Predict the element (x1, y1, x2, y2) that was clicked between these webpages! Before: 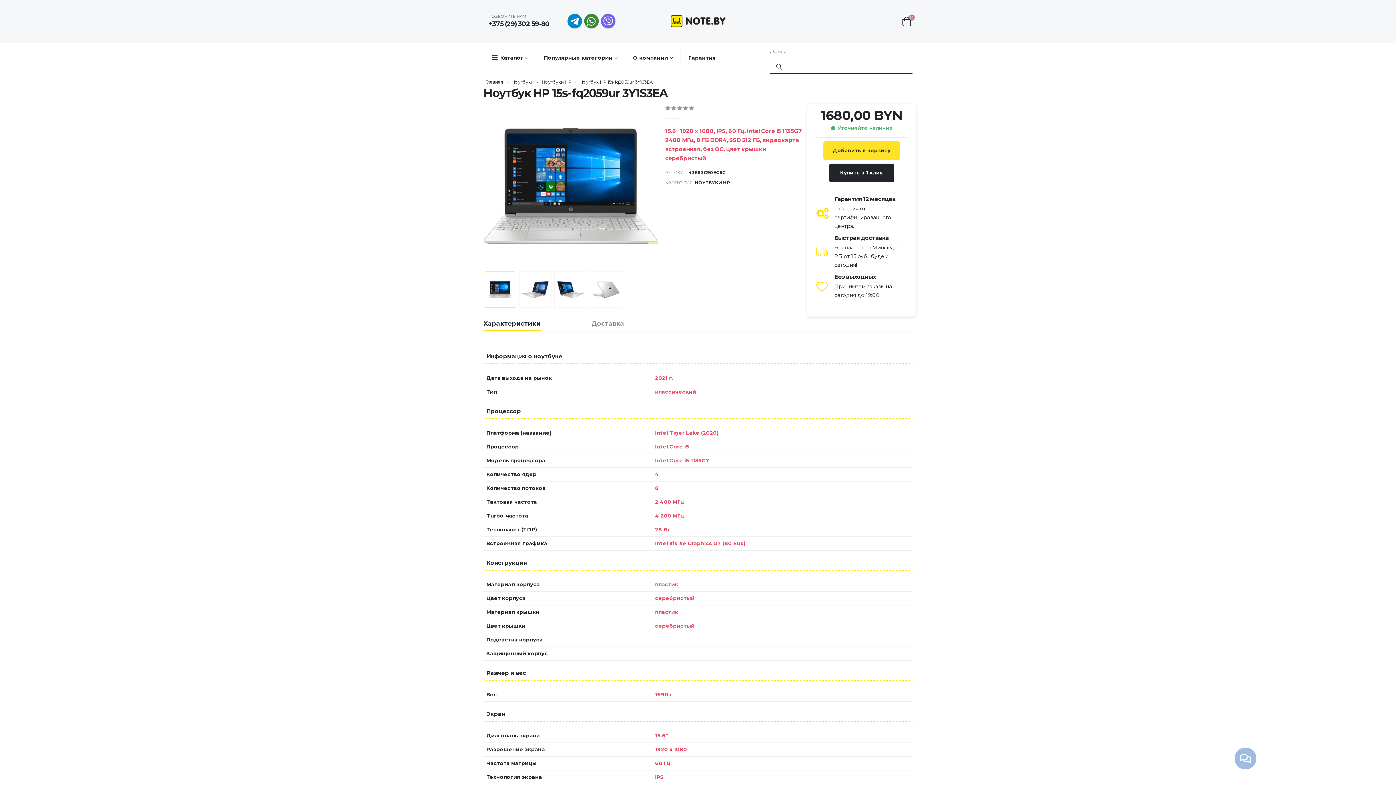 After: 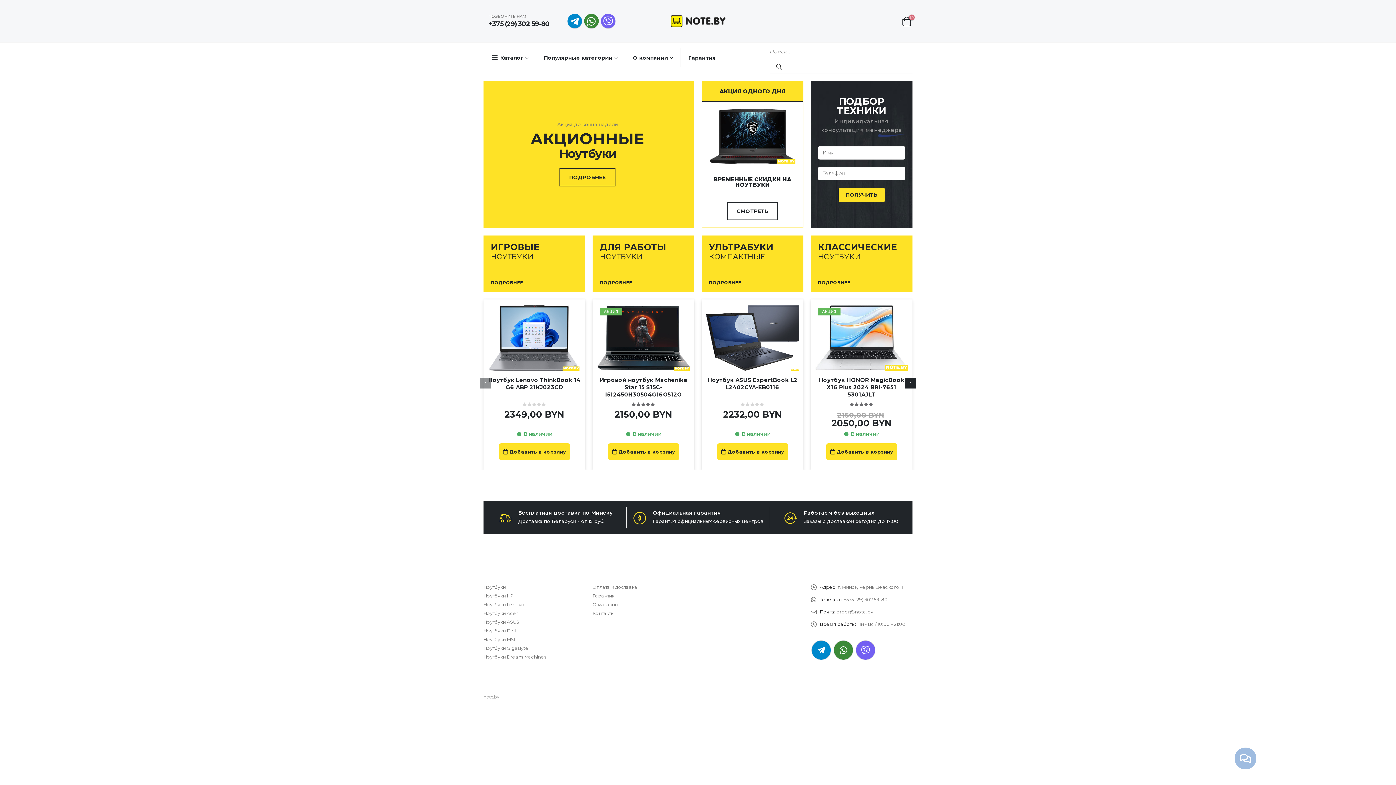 Action: label: Главная bbox: (485, 79, 503, 84)